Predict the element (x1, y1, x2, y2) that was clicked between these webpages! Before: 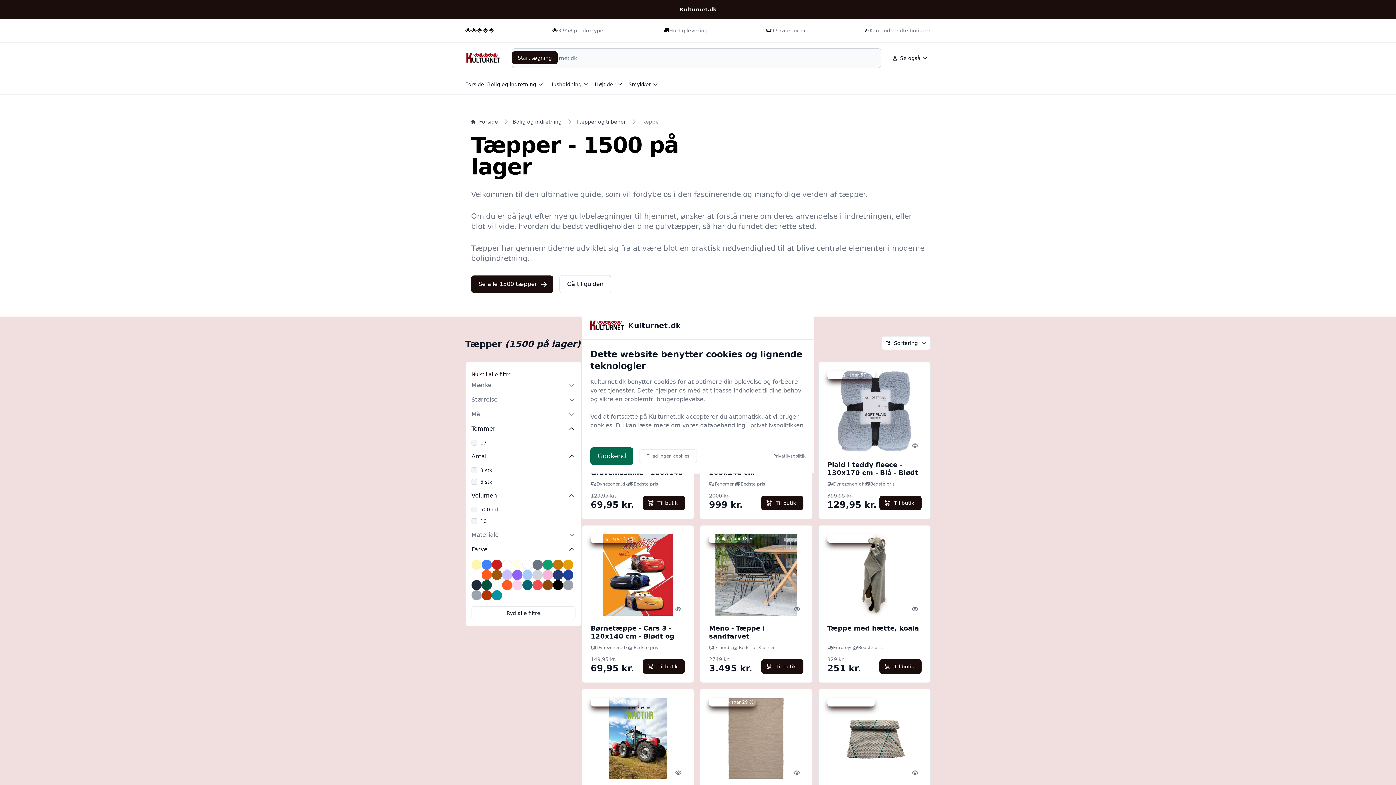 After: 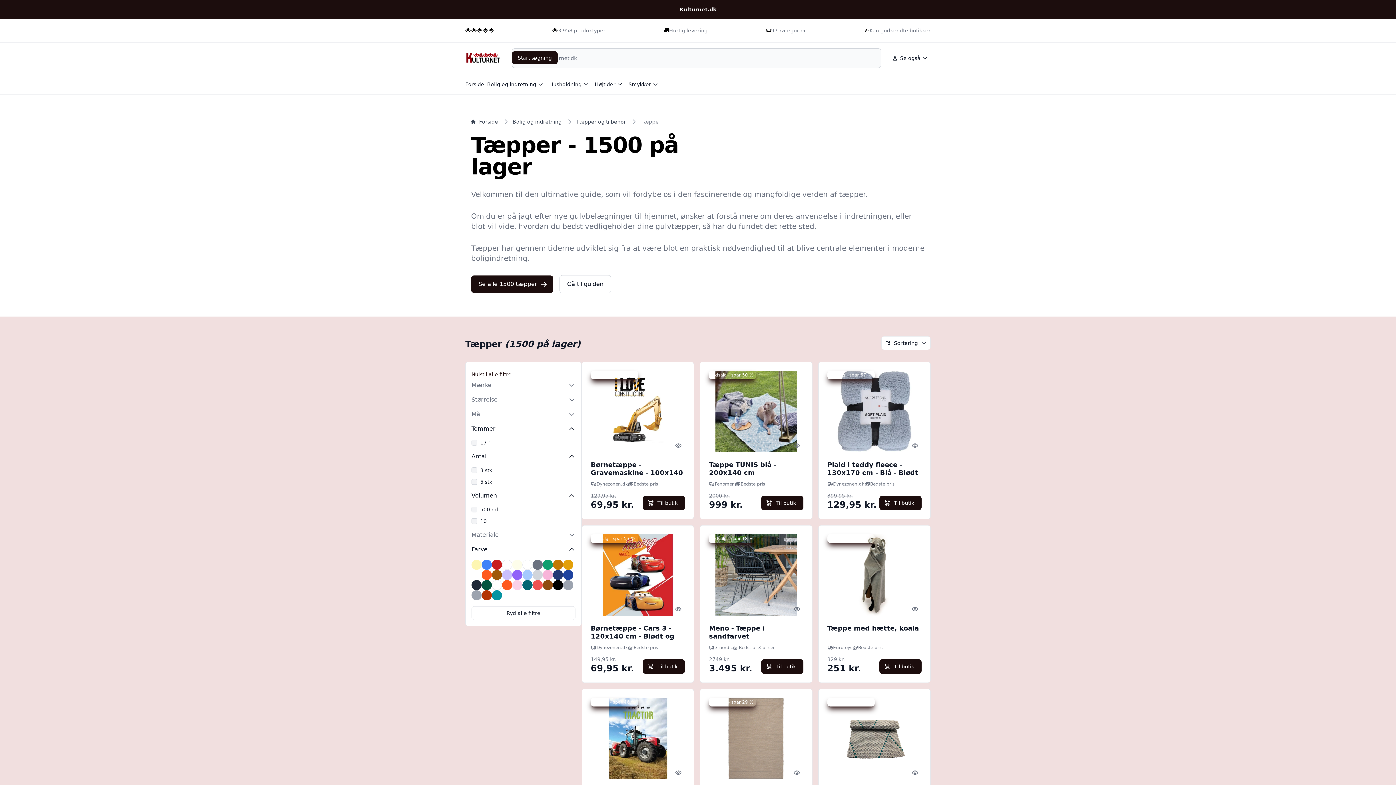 Action: label: Tillad ingen cookies bbox: (639, 449, 697, 463)